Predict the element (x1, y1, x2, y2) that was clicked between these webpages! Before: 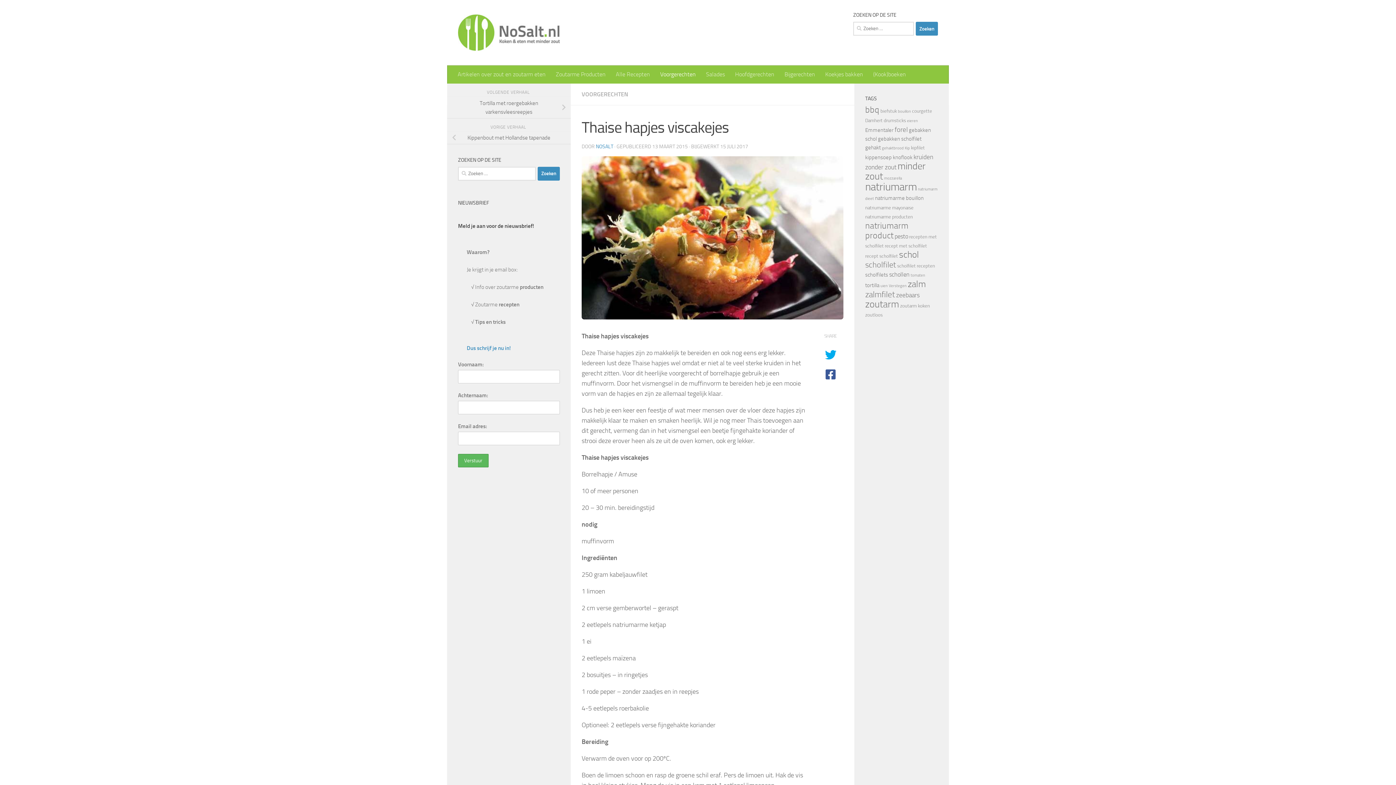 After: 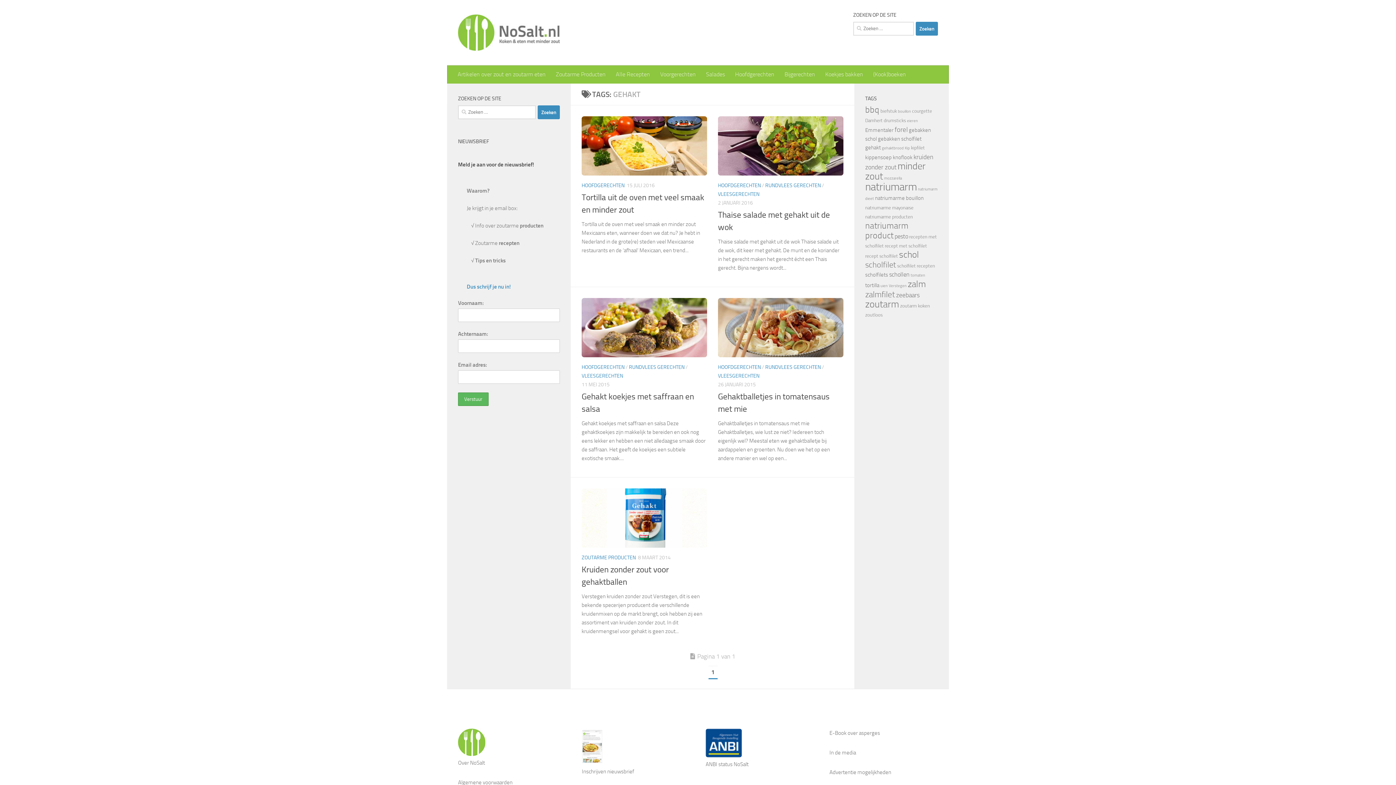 Action: label: gehakt (5 items) bbox: (865, 144, 881, 150)